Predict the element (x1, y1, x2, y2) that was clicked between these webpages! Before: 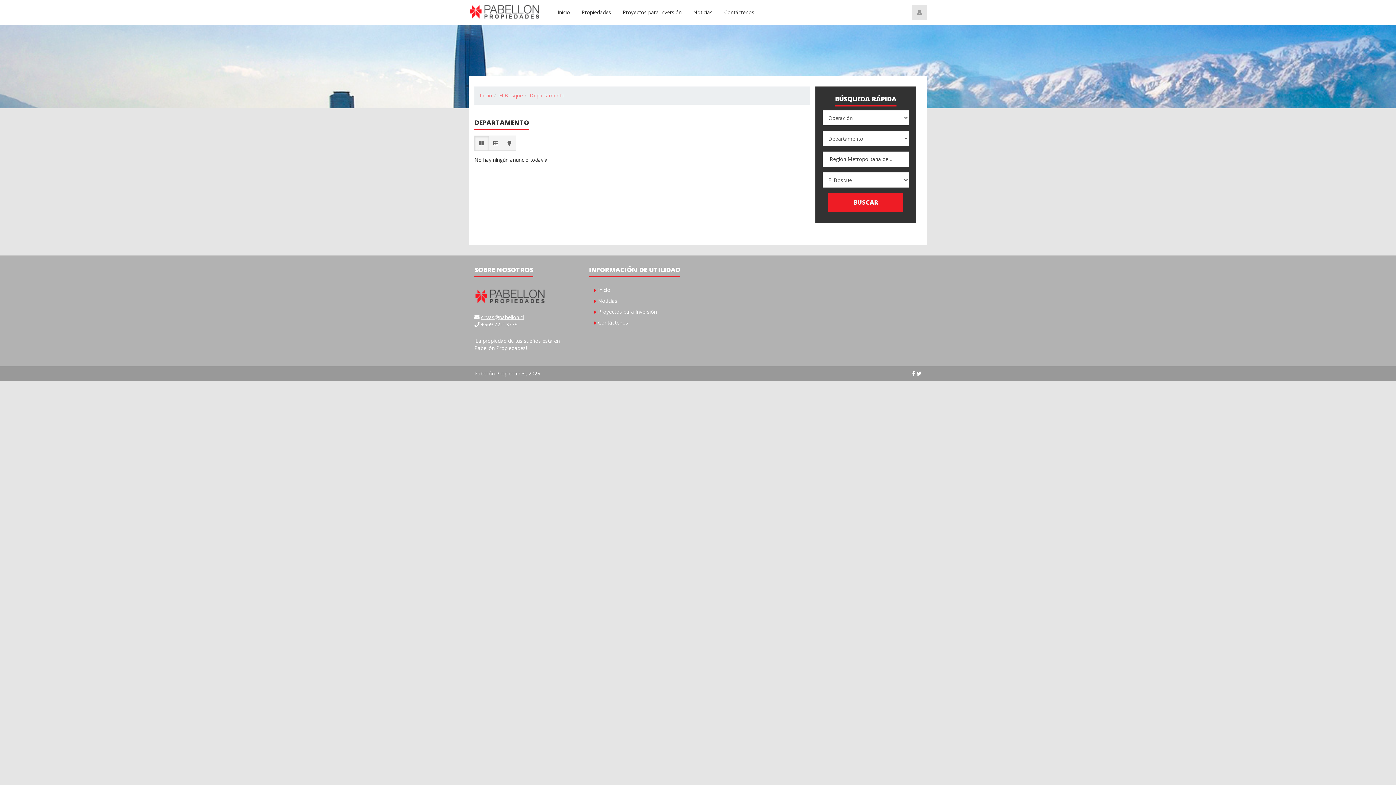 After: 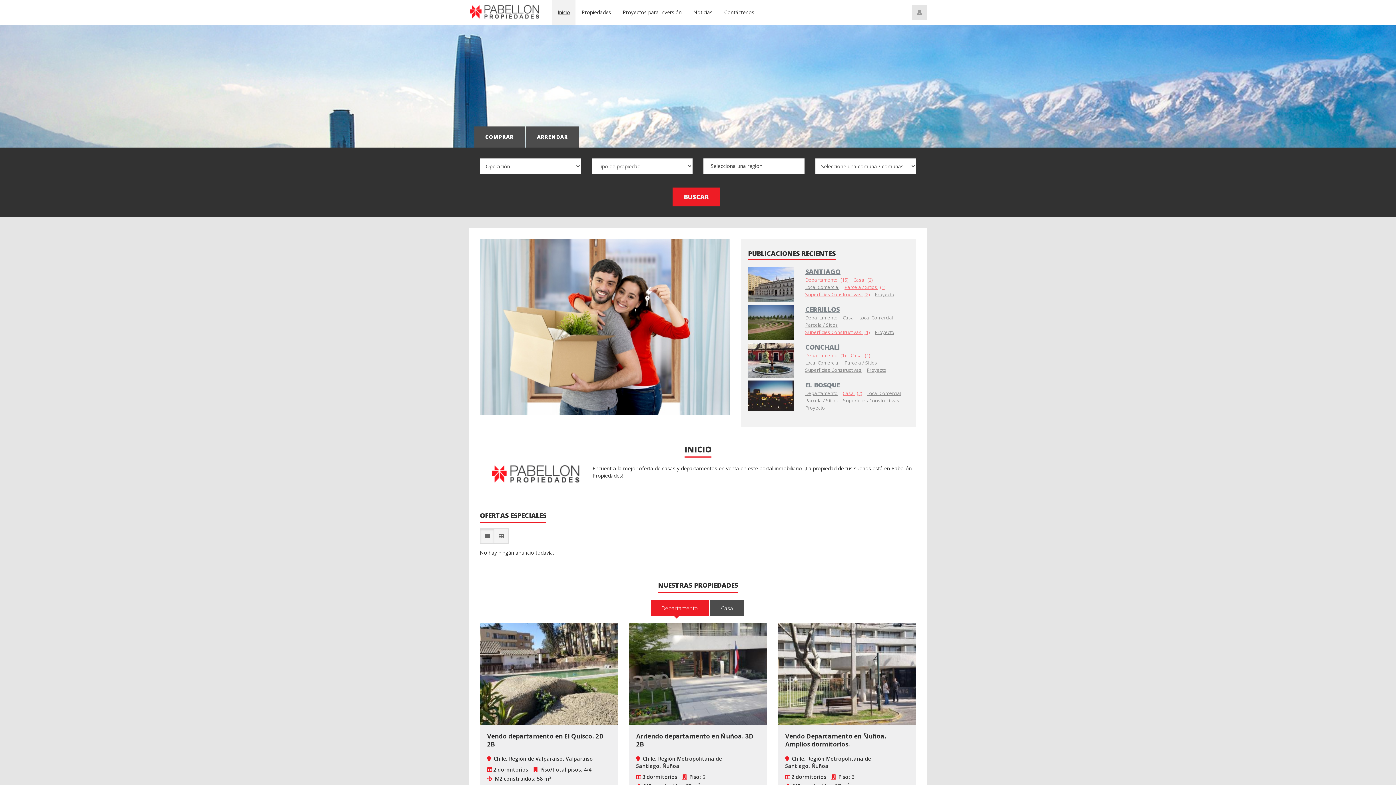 Action: bbox: (469, 0, 541, 21)